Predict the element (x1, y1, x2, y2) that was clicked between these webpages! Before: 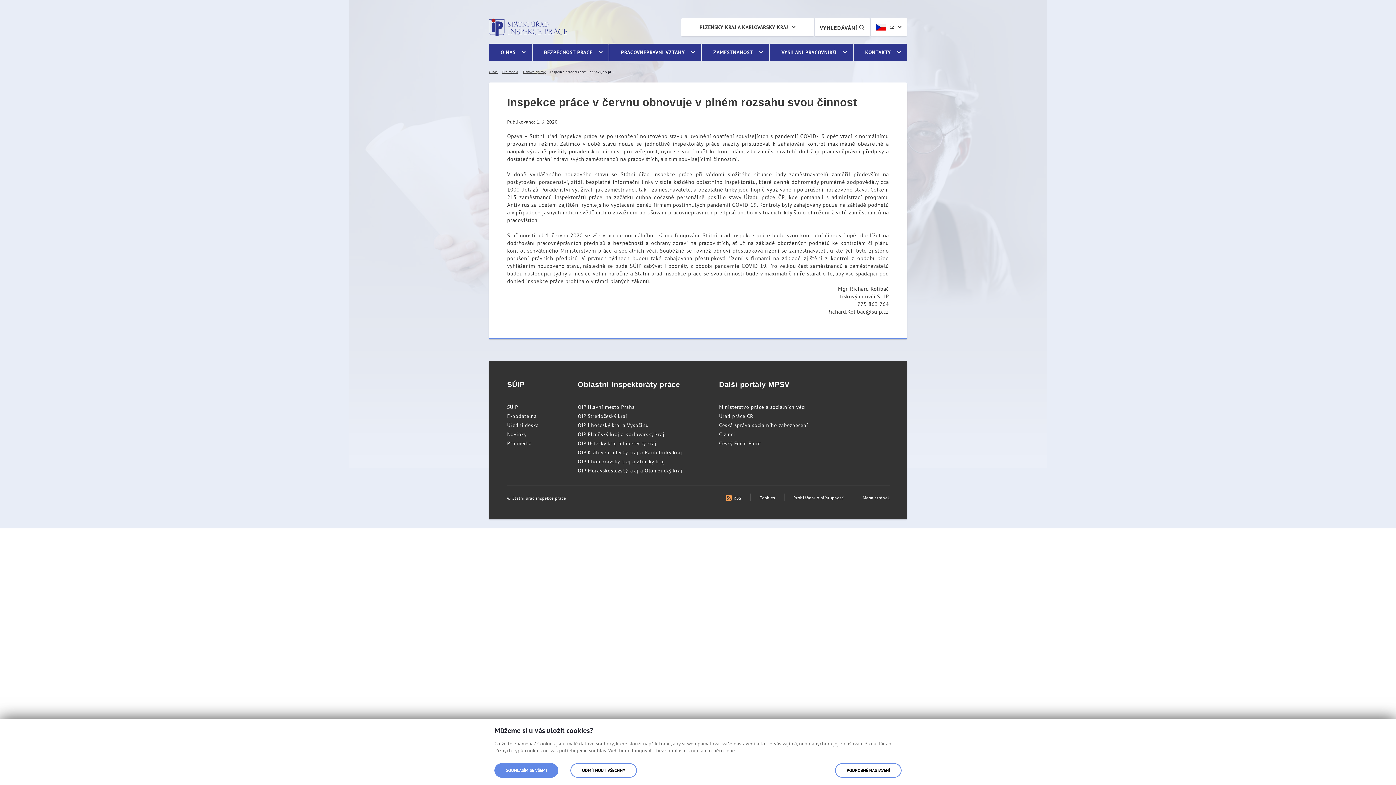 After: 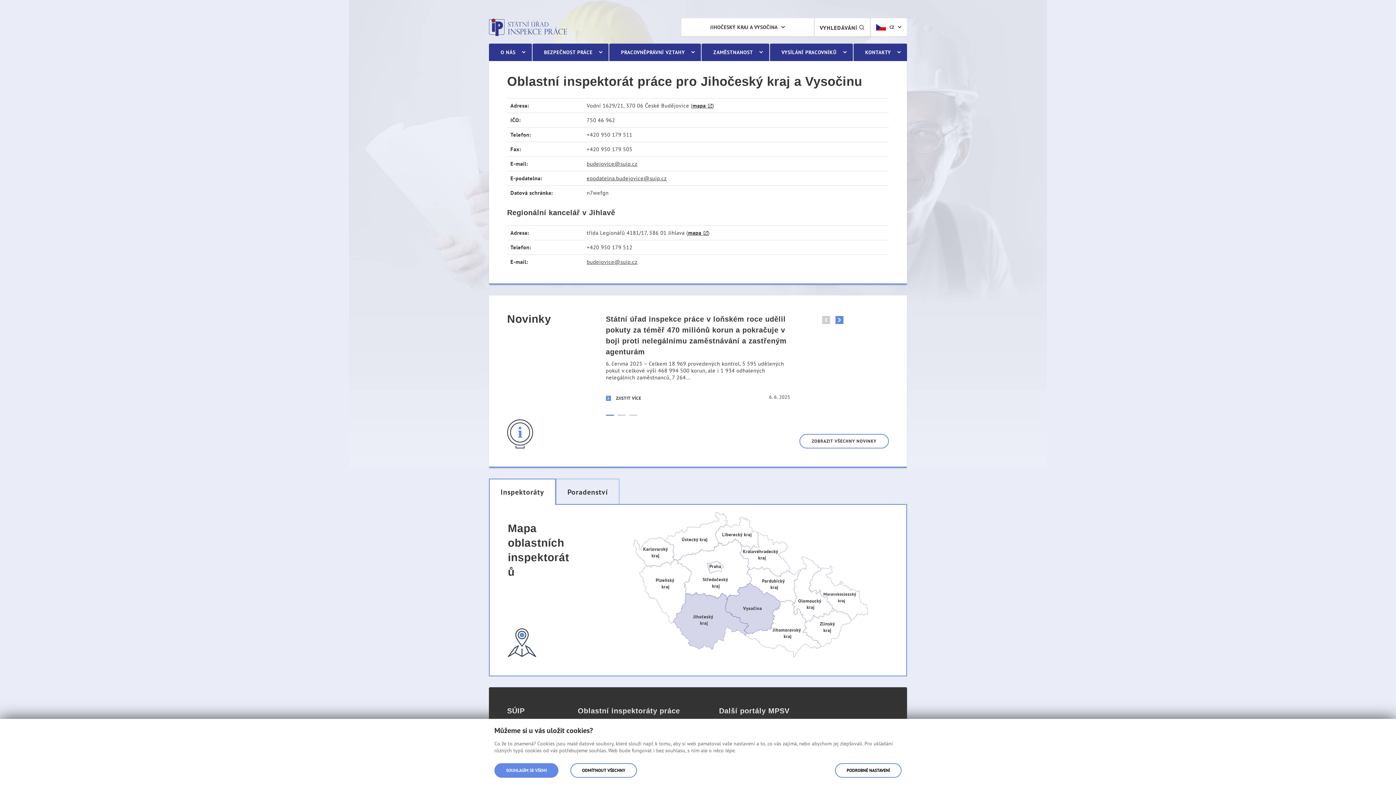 Action: bbox: (577, 422, 648, 428) label: OIP Jihočeský kraj a Vysočinu